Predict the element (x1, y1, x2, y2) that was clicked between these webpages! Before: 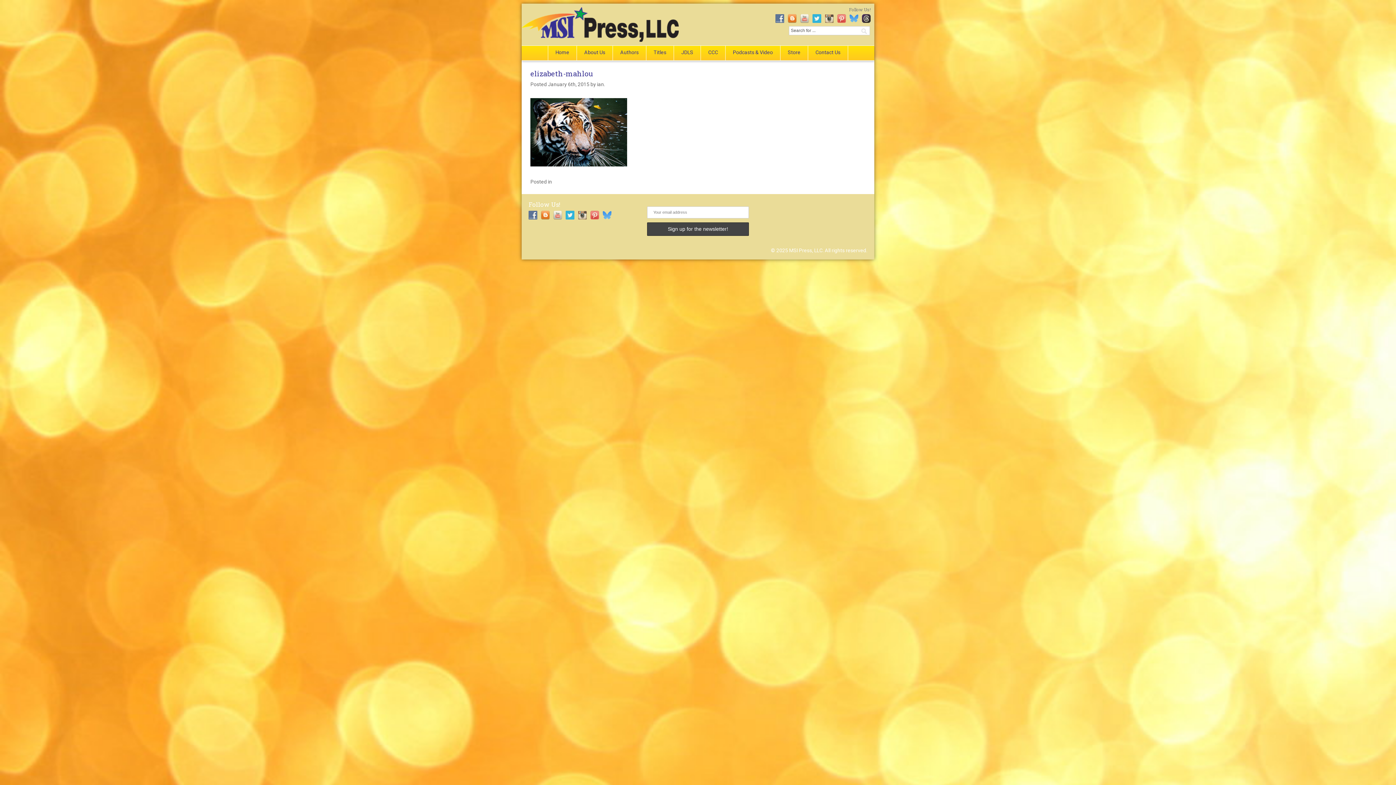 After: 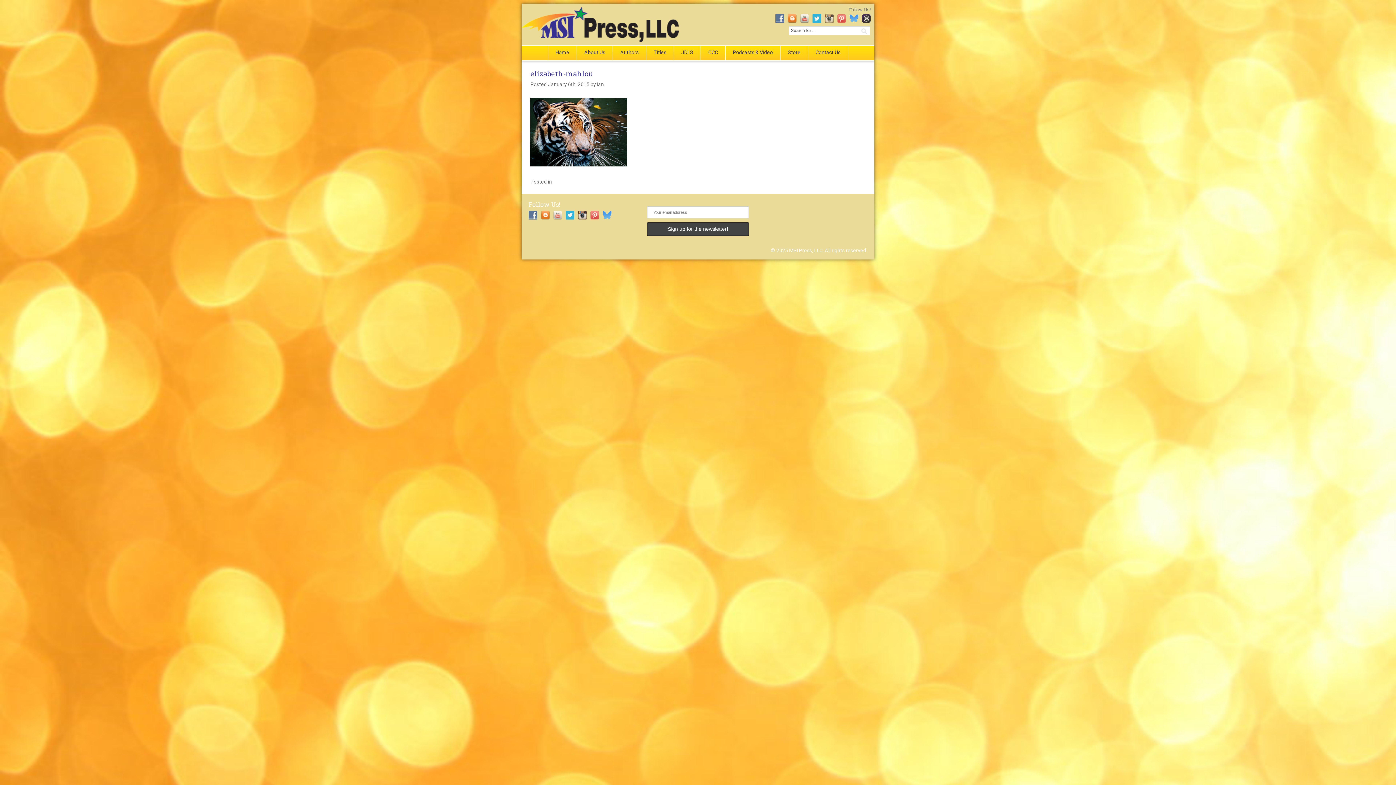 Action: bbox: (578, 212, 590, 218)